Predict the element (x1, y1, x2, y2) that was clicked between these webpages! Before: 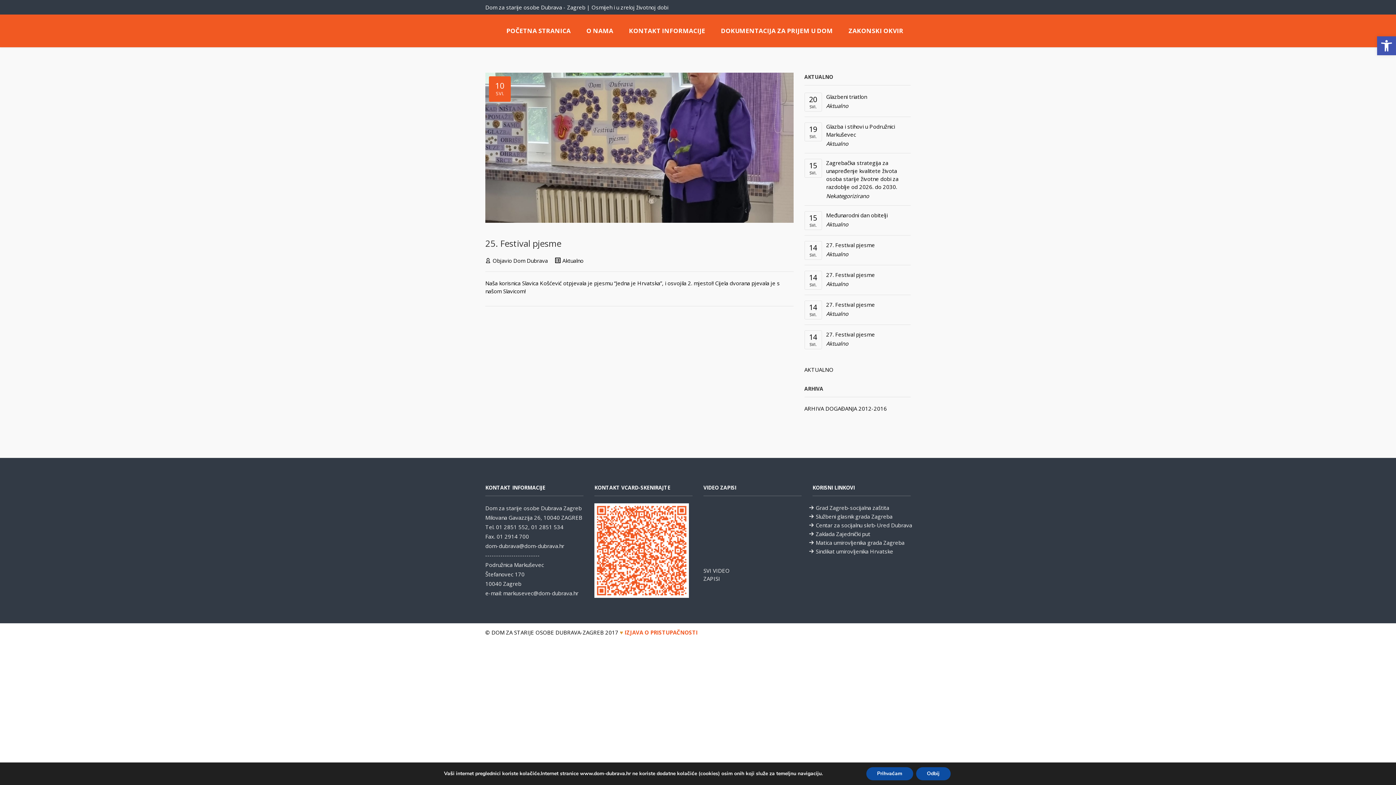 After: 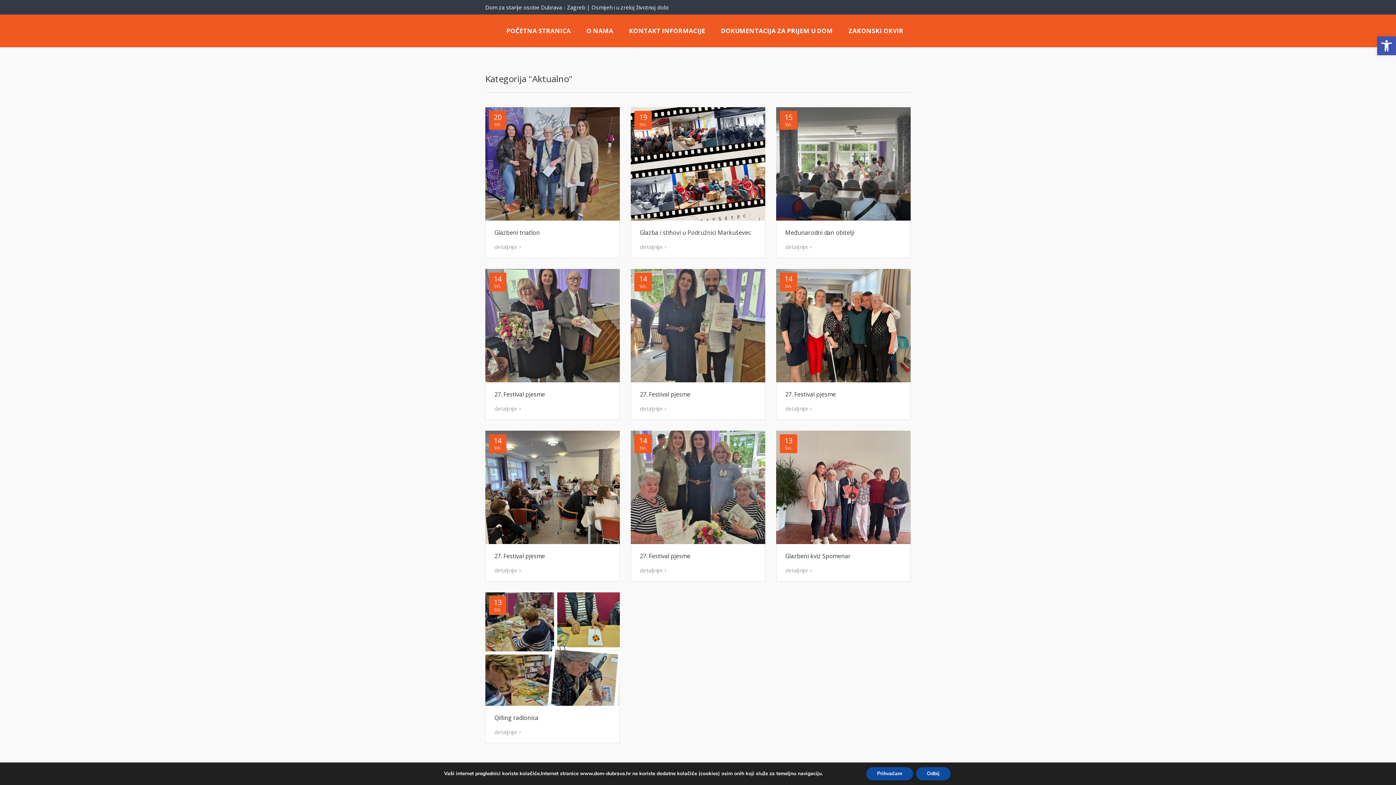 Action: label: Aktualno bbox: (826, 250, 848, 258)